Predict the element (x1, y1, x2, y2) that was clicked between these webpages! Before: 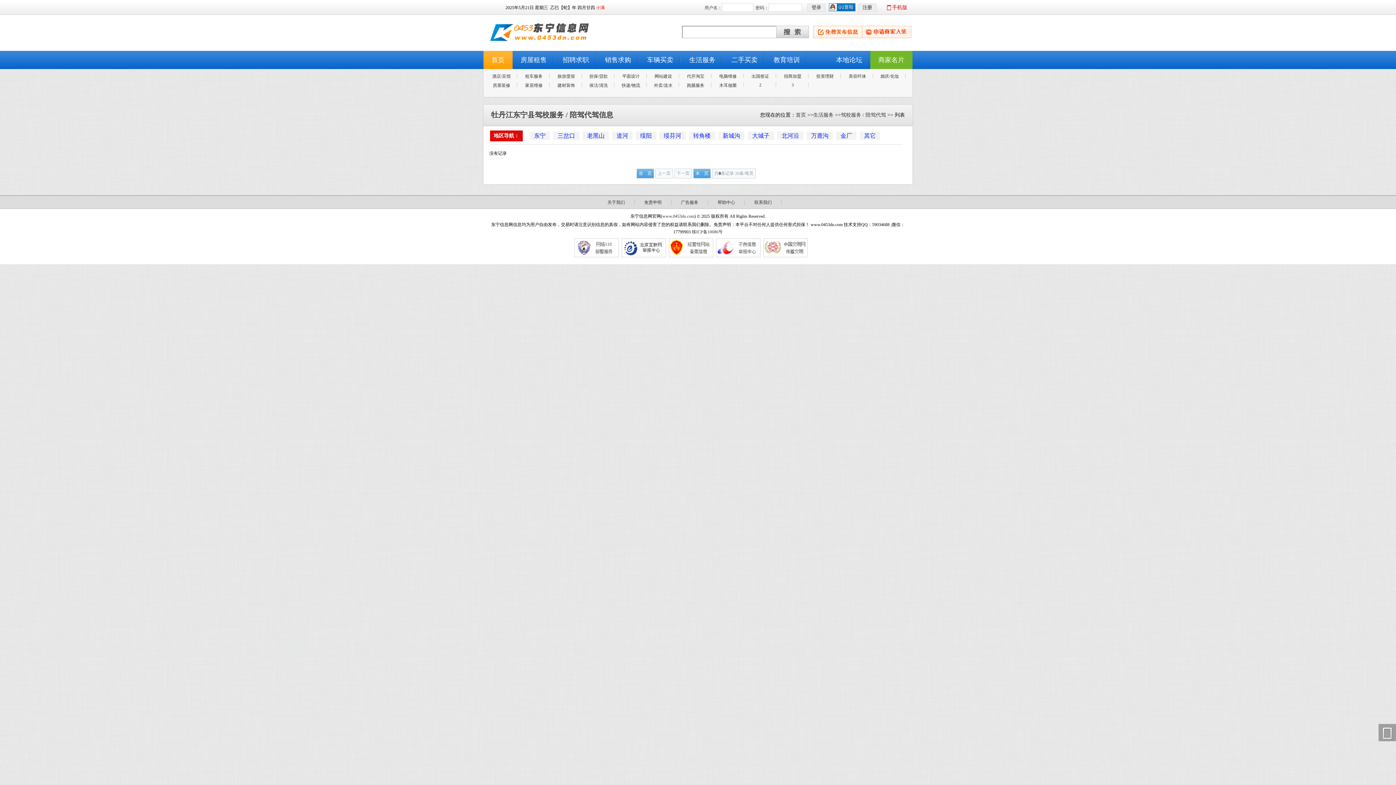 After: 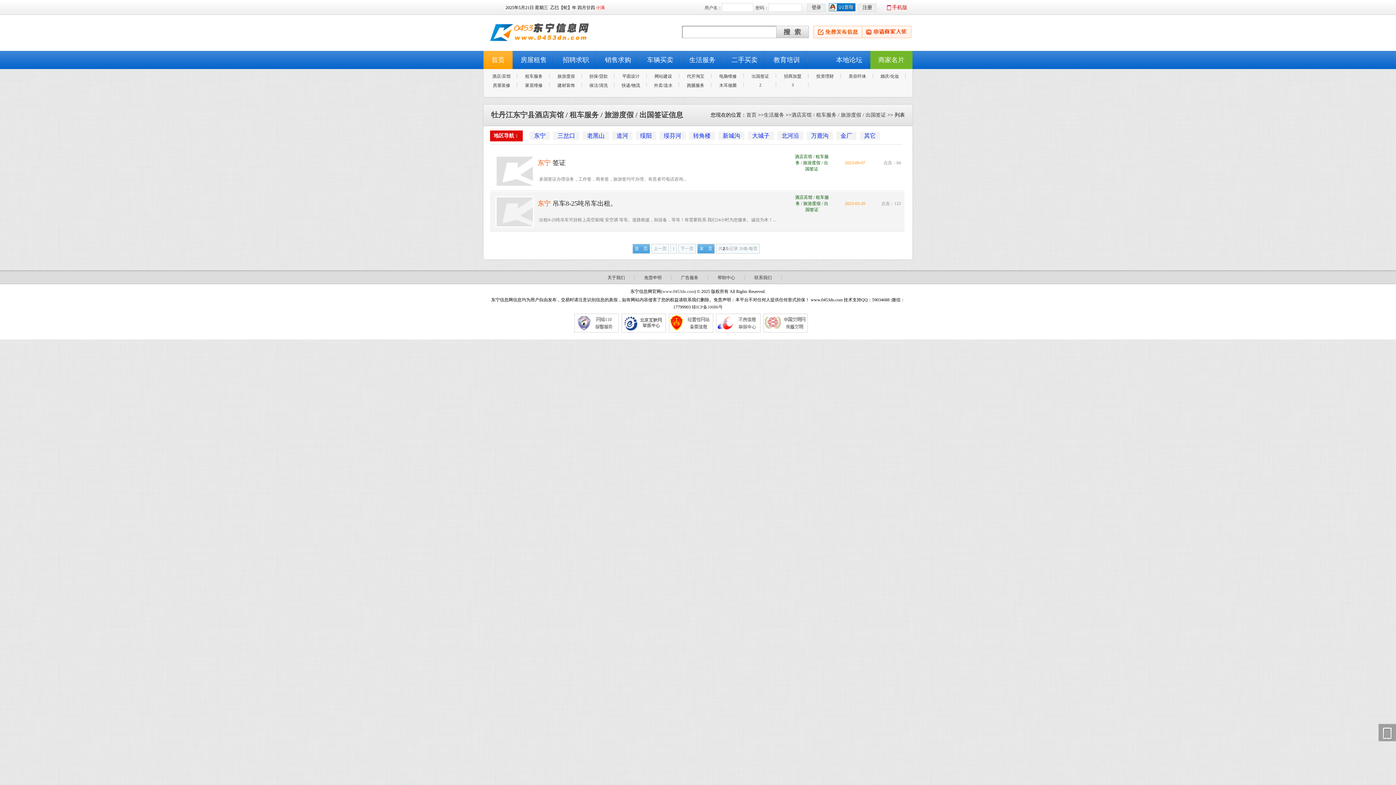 Action: bbox: (525, 73, 542, 78) label: 租车服务